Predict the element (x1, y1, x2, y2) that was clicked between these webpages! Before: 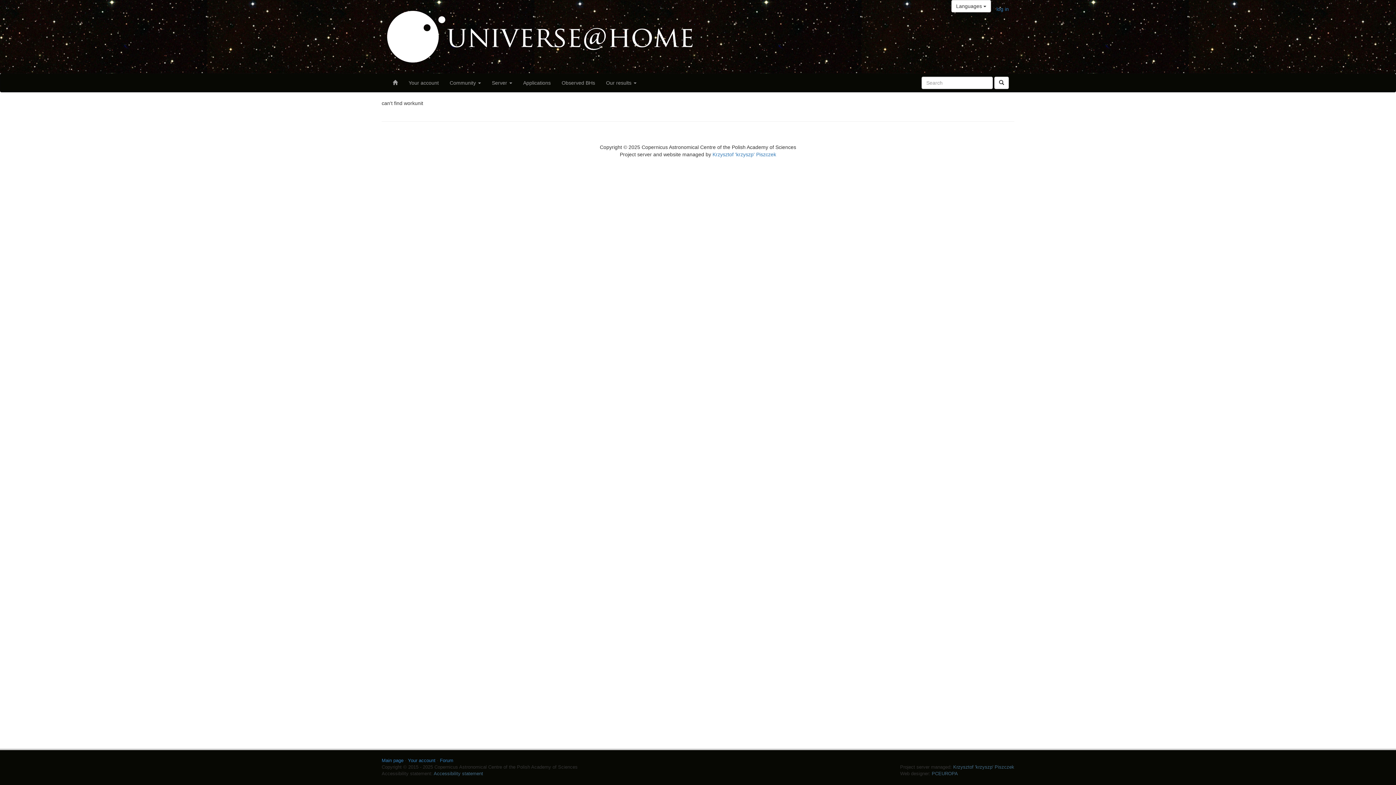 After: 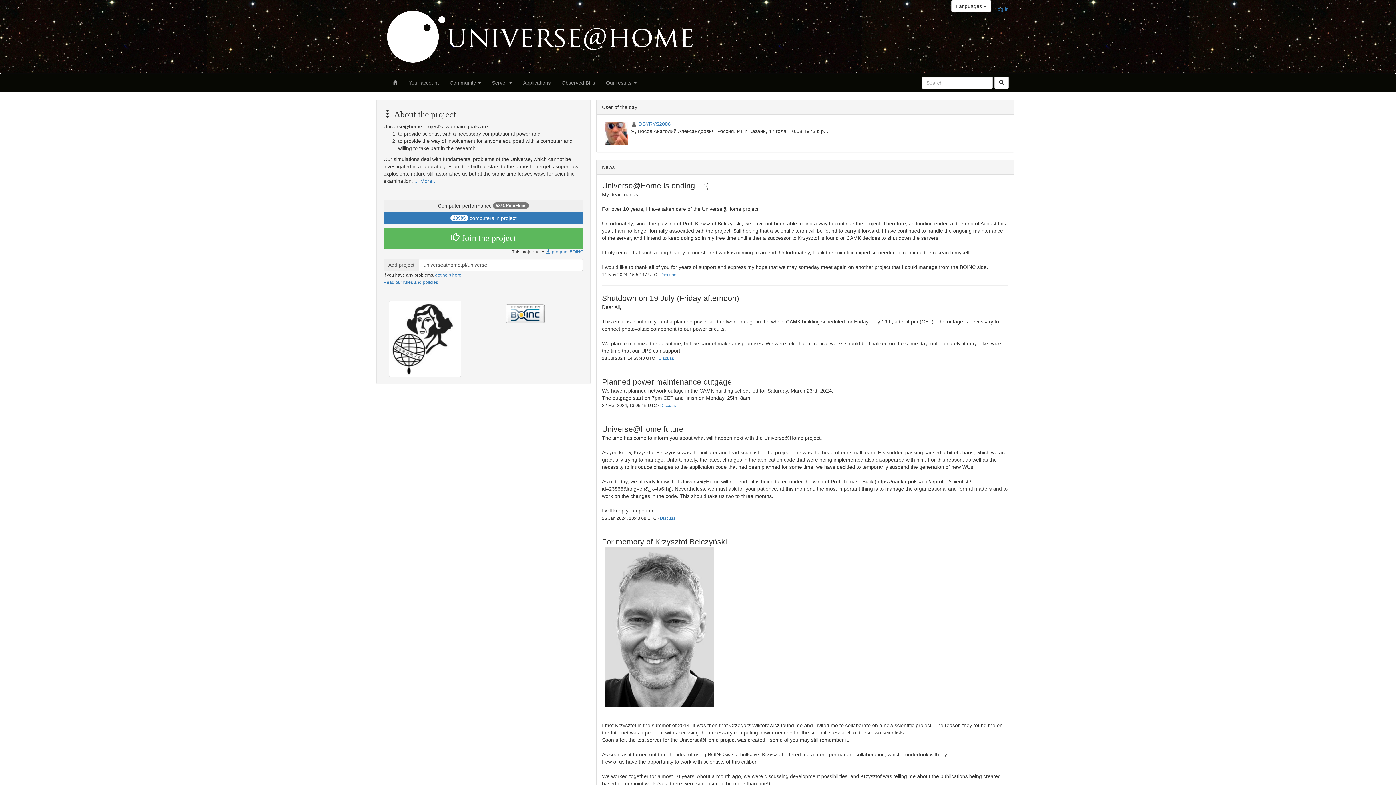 Action: bbox: (387, 73, 403, 91)